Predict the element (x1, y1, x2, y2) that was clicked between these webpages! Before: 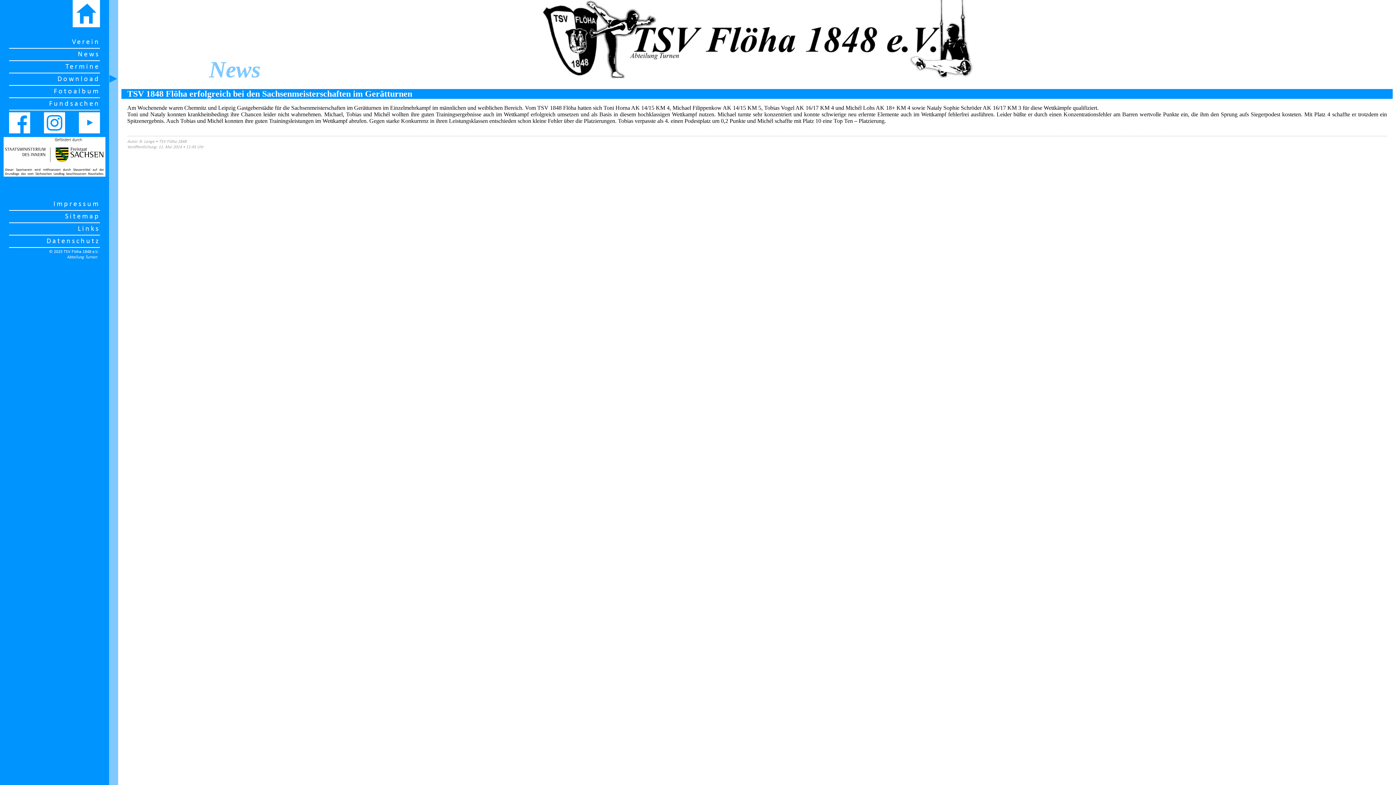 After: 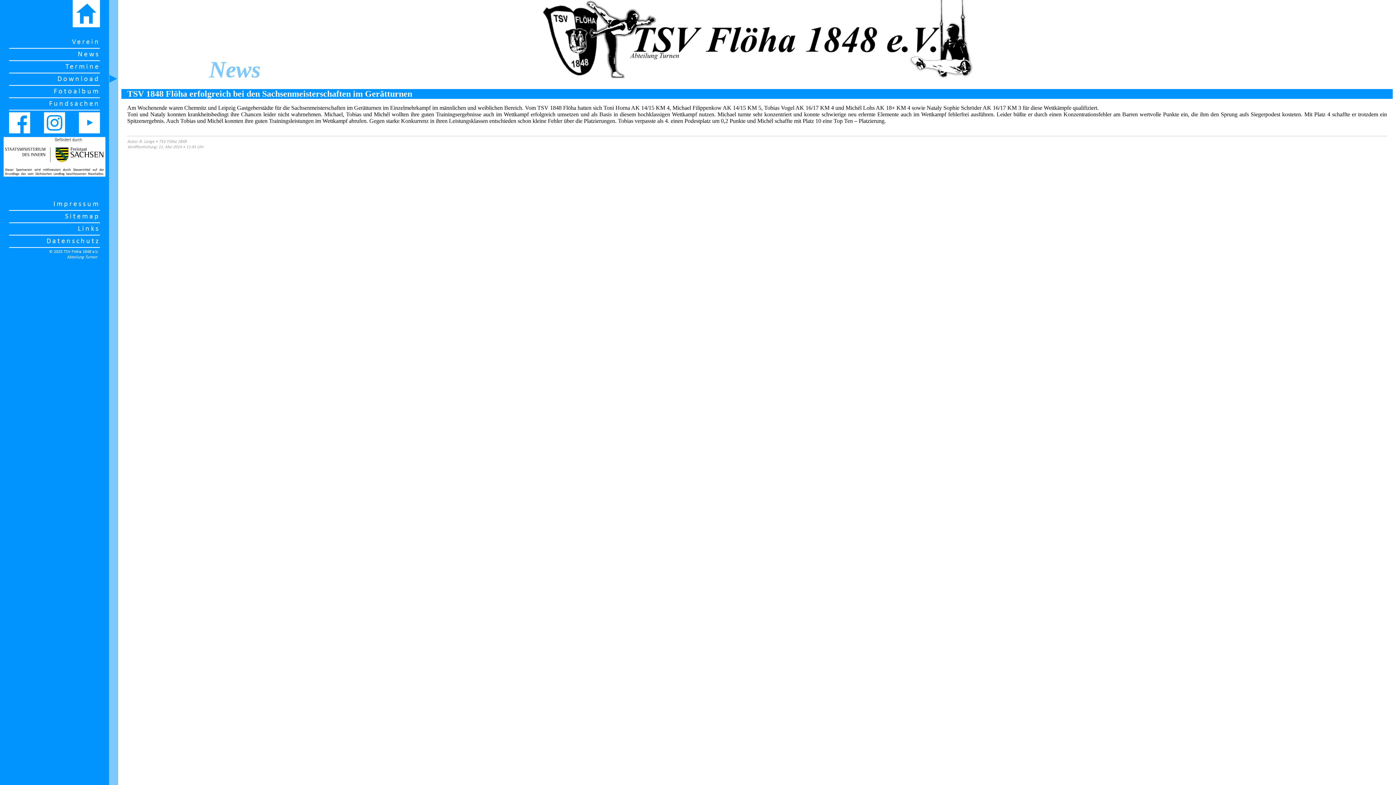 Action: bbox: (44, 125, 65, 132)